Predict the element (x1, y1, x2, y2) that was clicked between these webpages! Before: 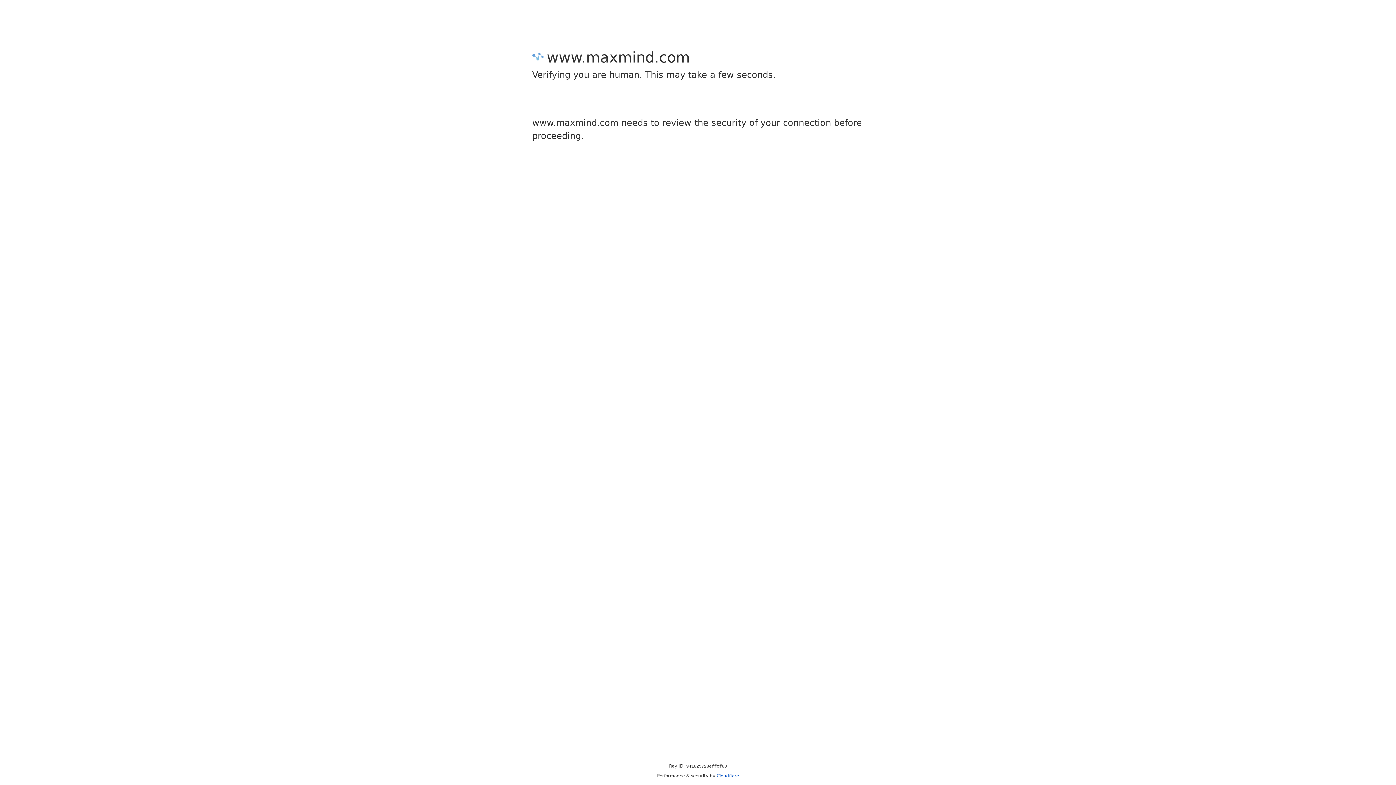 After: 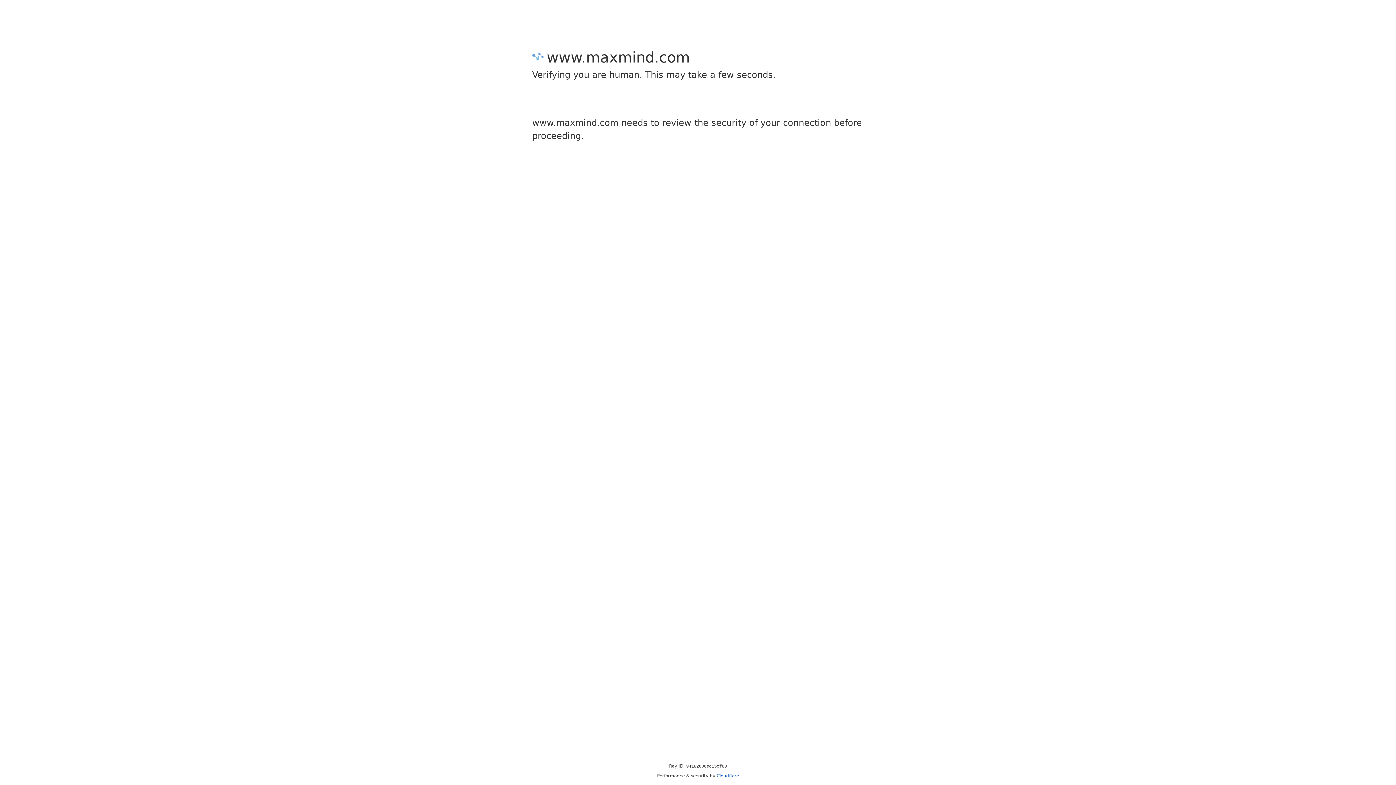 Action: label: Cloudflare bbox: (716, 773, 739, 778)